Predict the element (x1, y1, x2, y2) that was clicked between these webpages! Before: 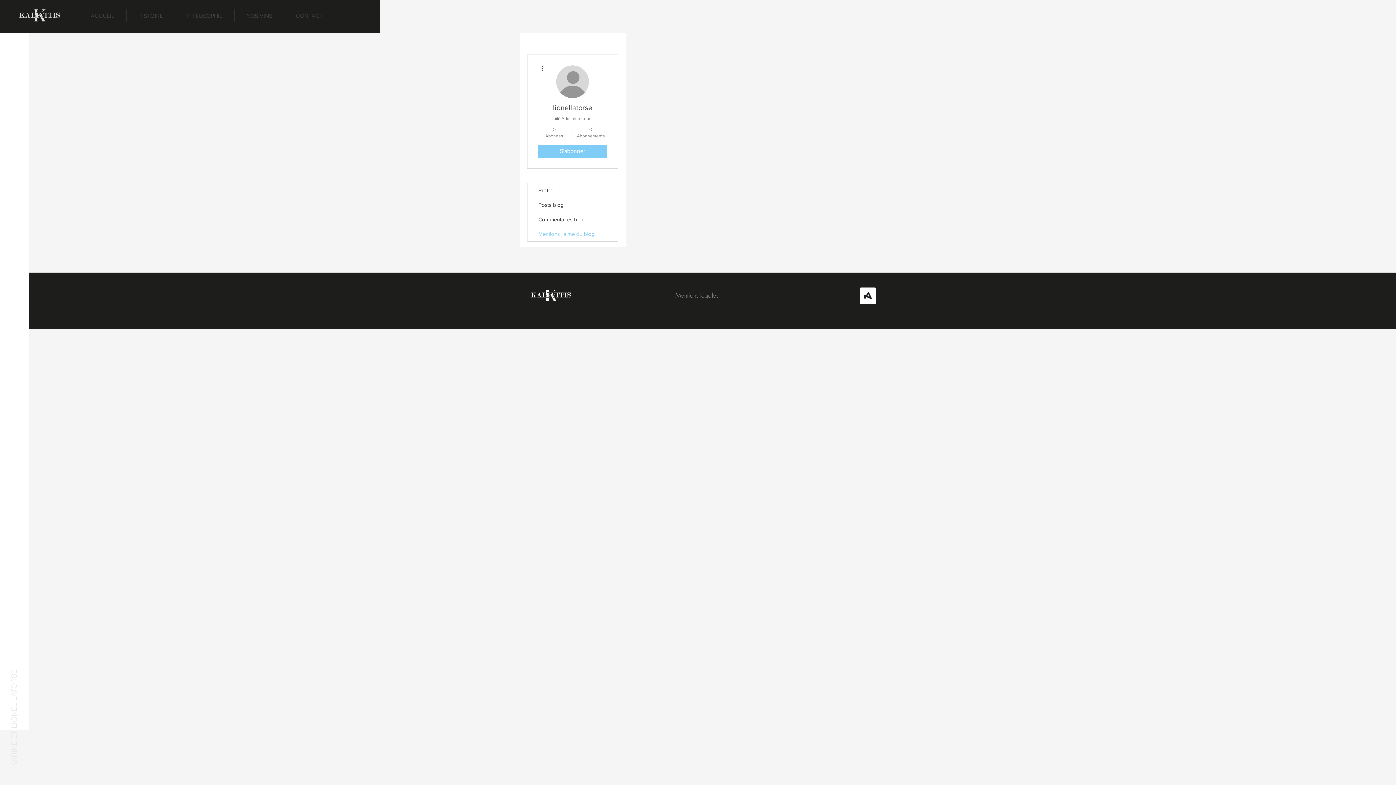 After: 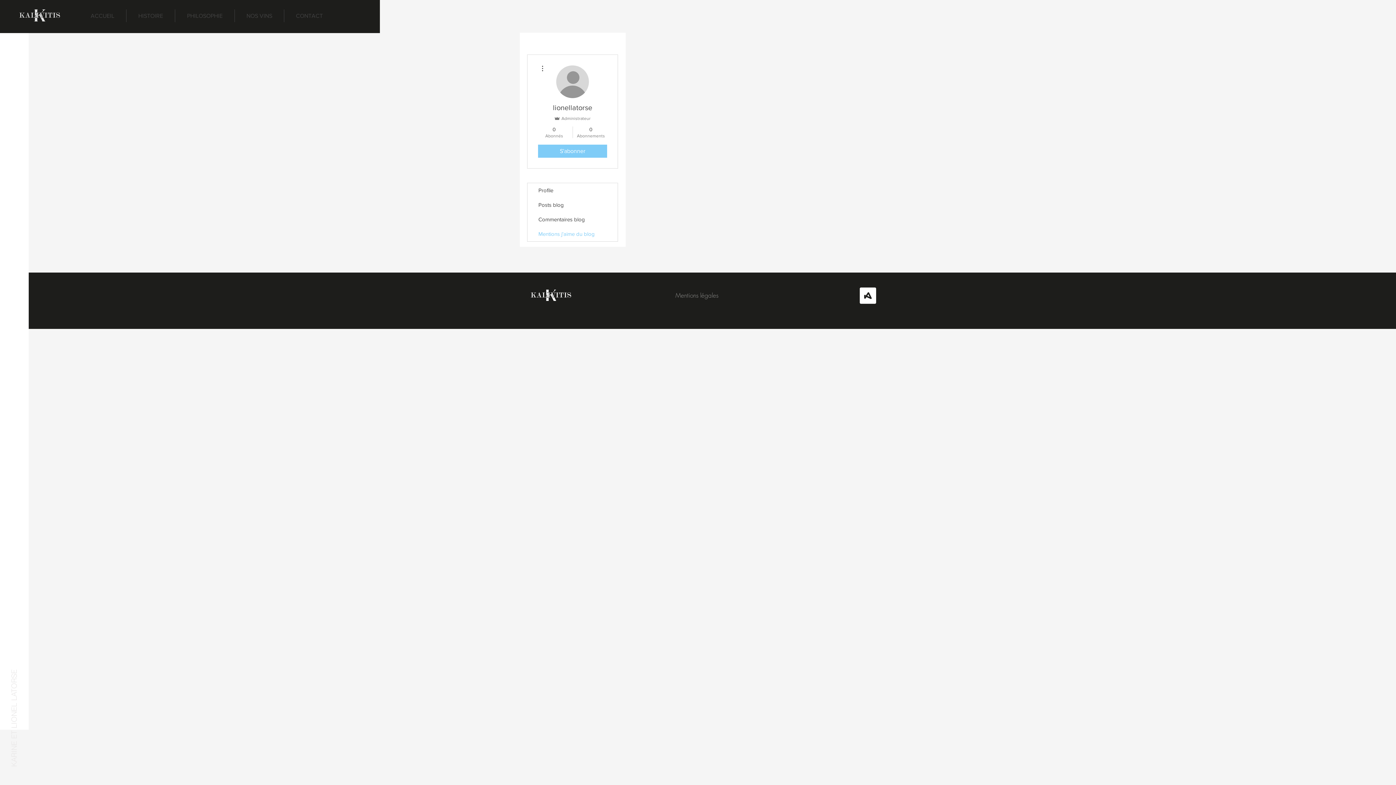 Action: bbox: (860, 287, 876, 304)